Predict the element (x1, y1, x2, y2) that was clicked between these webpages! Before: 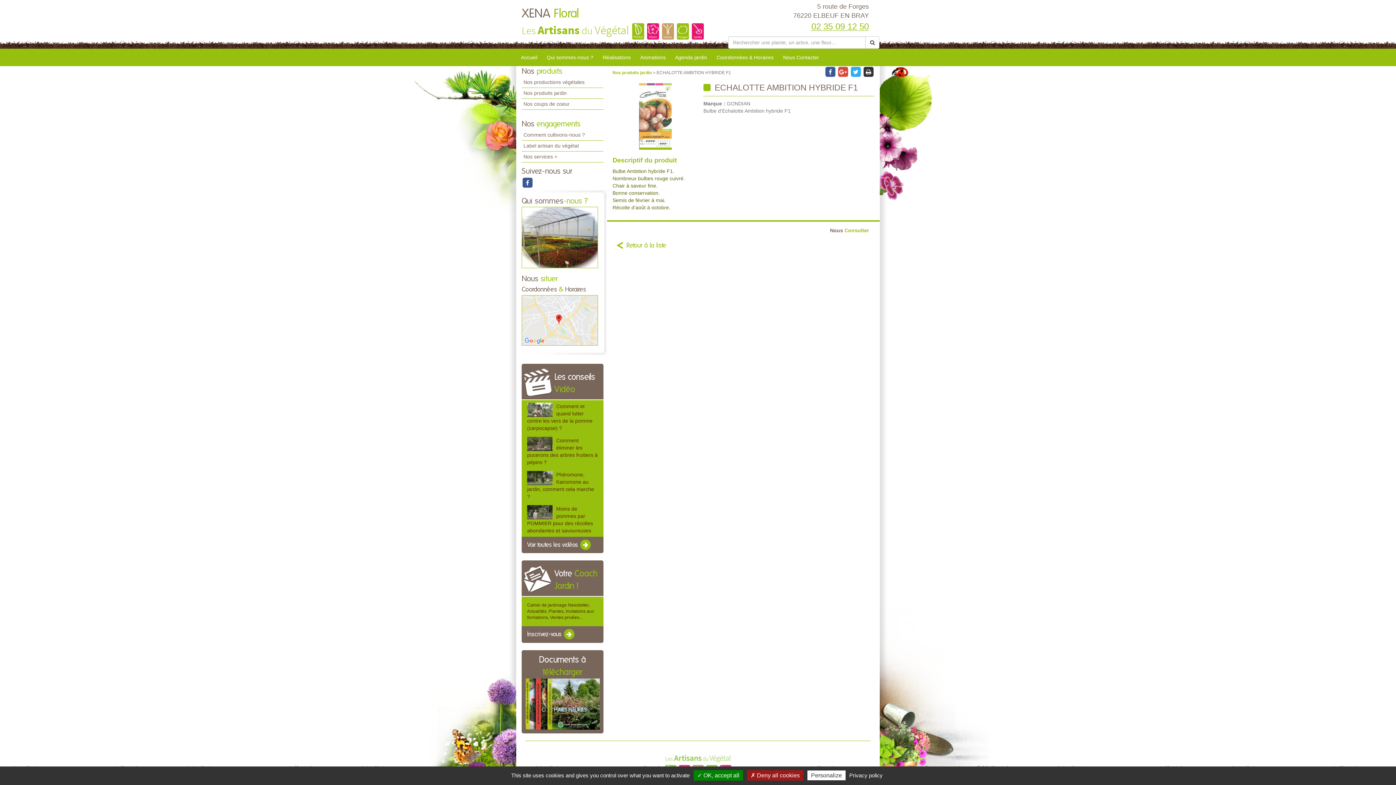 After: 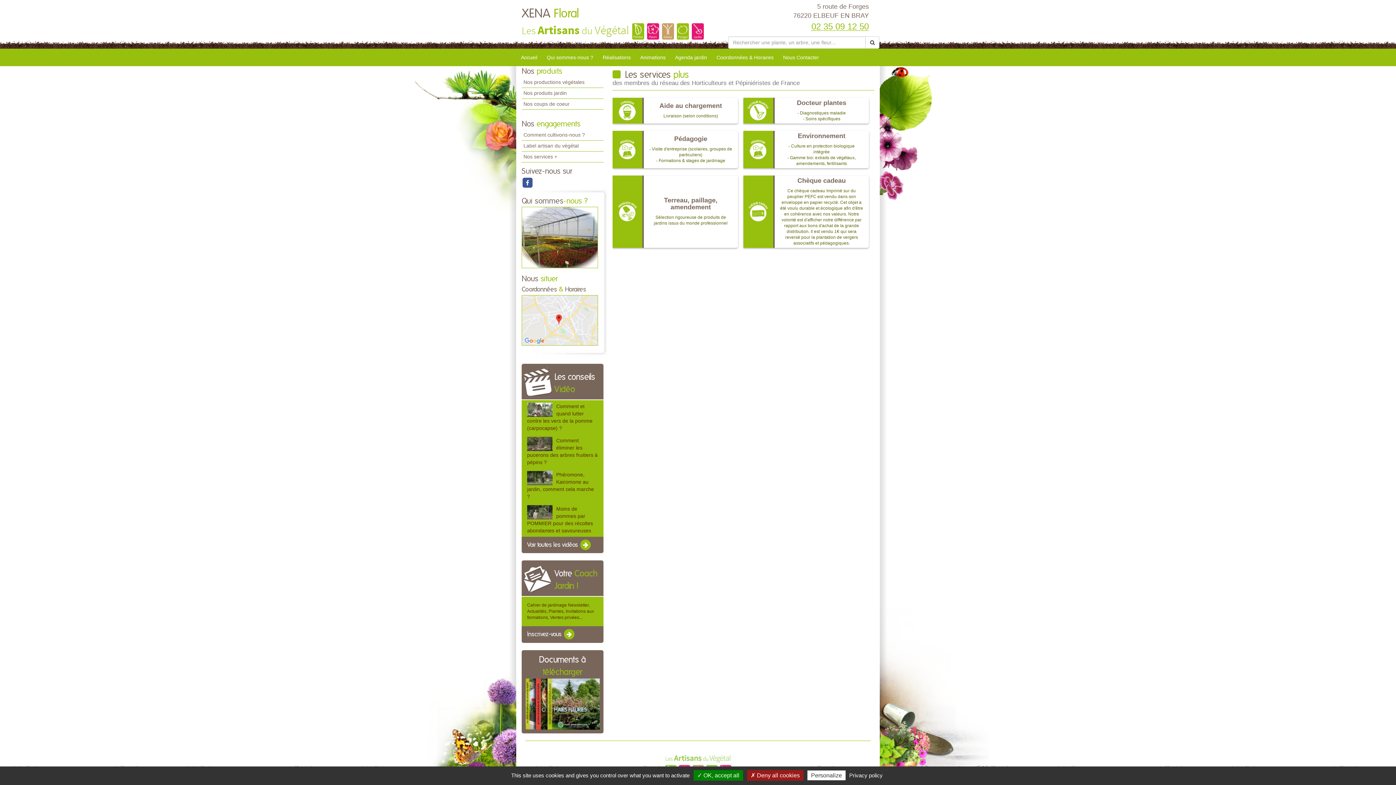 Action: bbox: (521, 151, 603, 162) label: Nos services +